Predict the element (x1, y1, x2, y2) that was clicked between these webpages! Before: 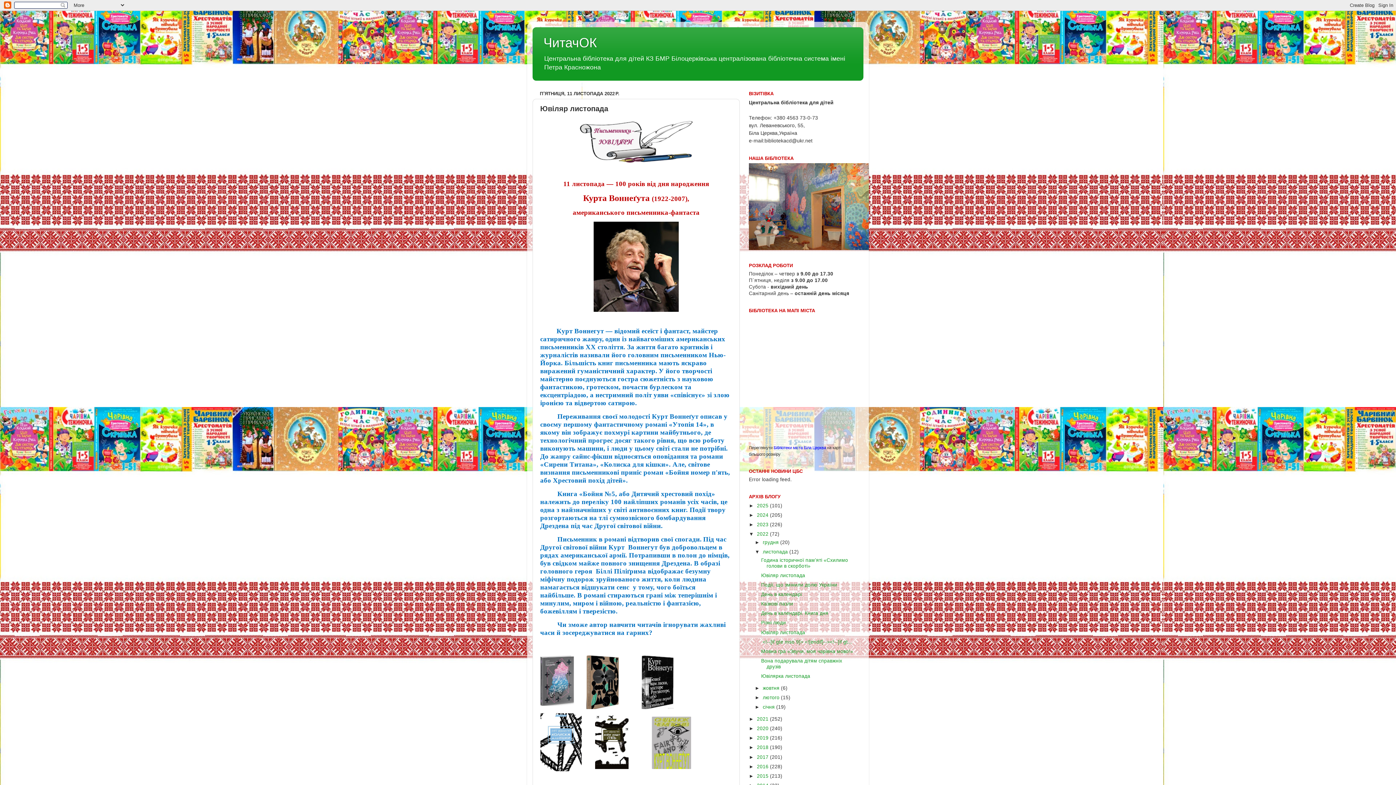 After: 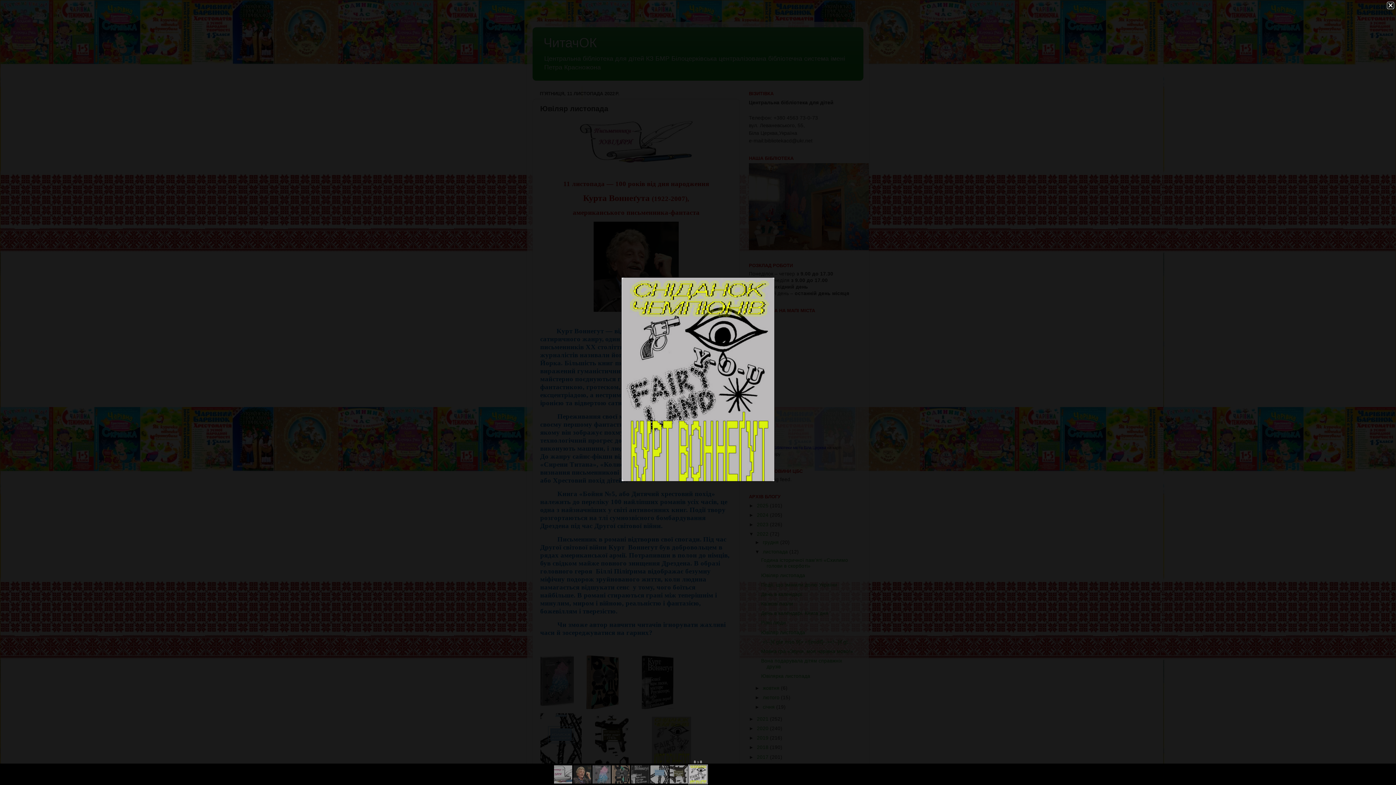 Action: bbox: (651, 764, 691, 770)